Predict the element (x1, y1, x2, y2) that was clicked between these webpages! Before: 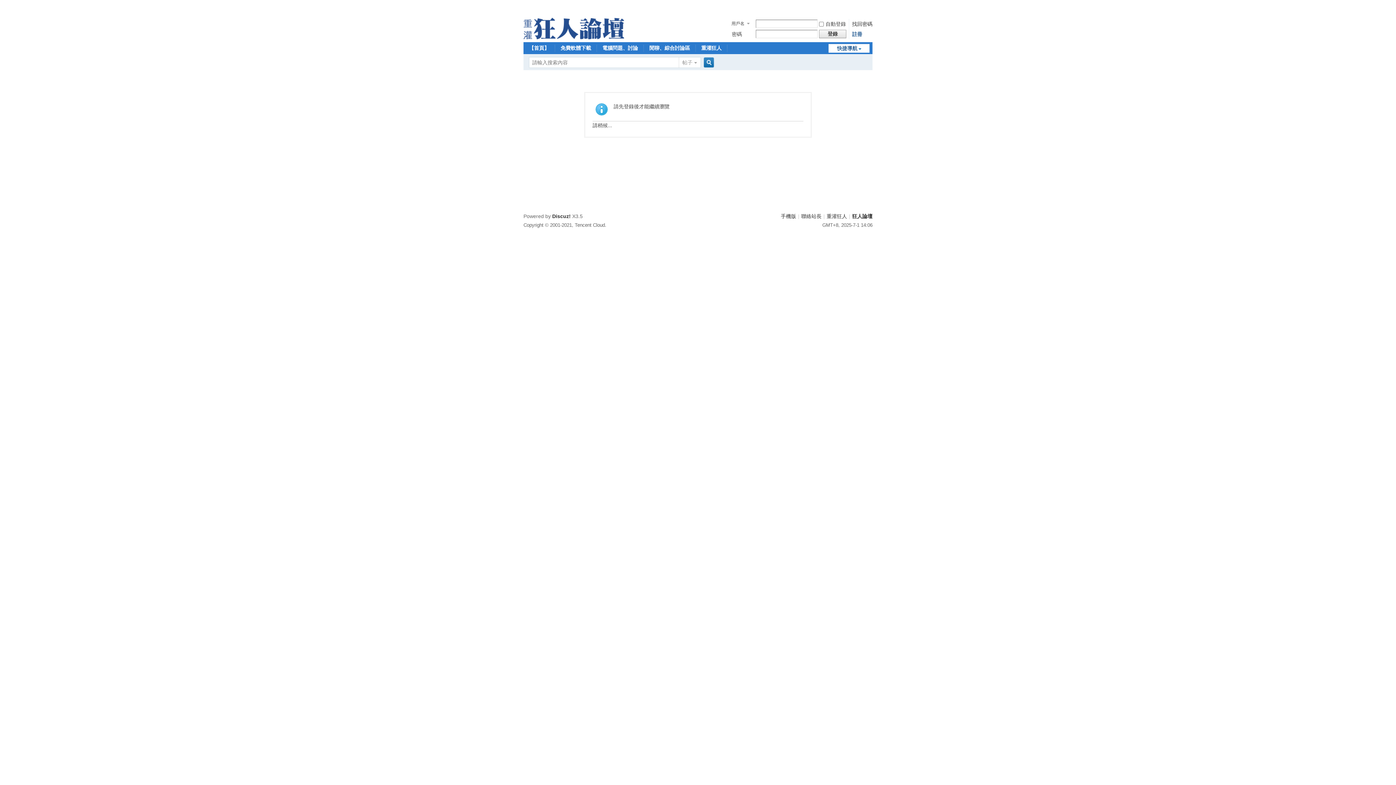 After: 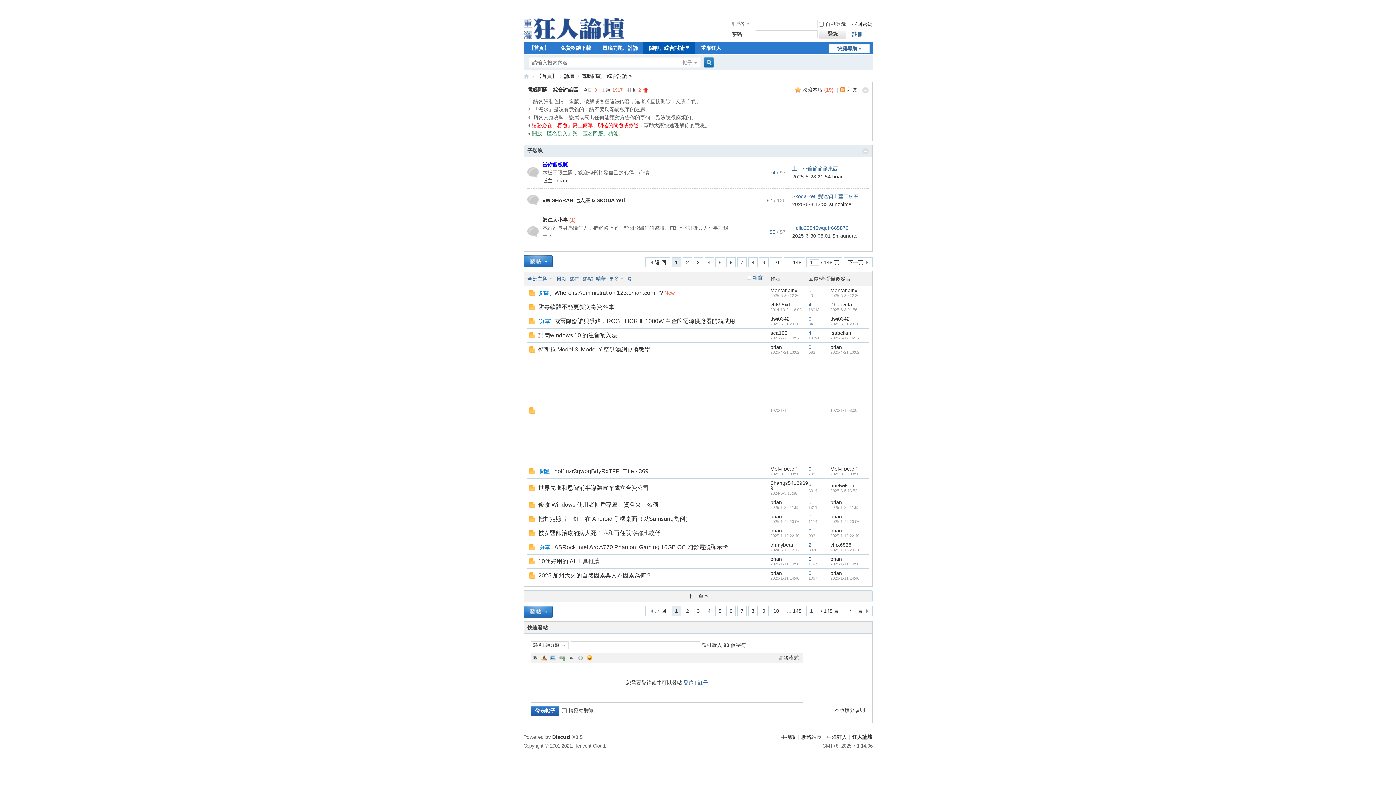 Action: bbox: (644, 42, 695, 54) label: 閒聊、綜合討論區